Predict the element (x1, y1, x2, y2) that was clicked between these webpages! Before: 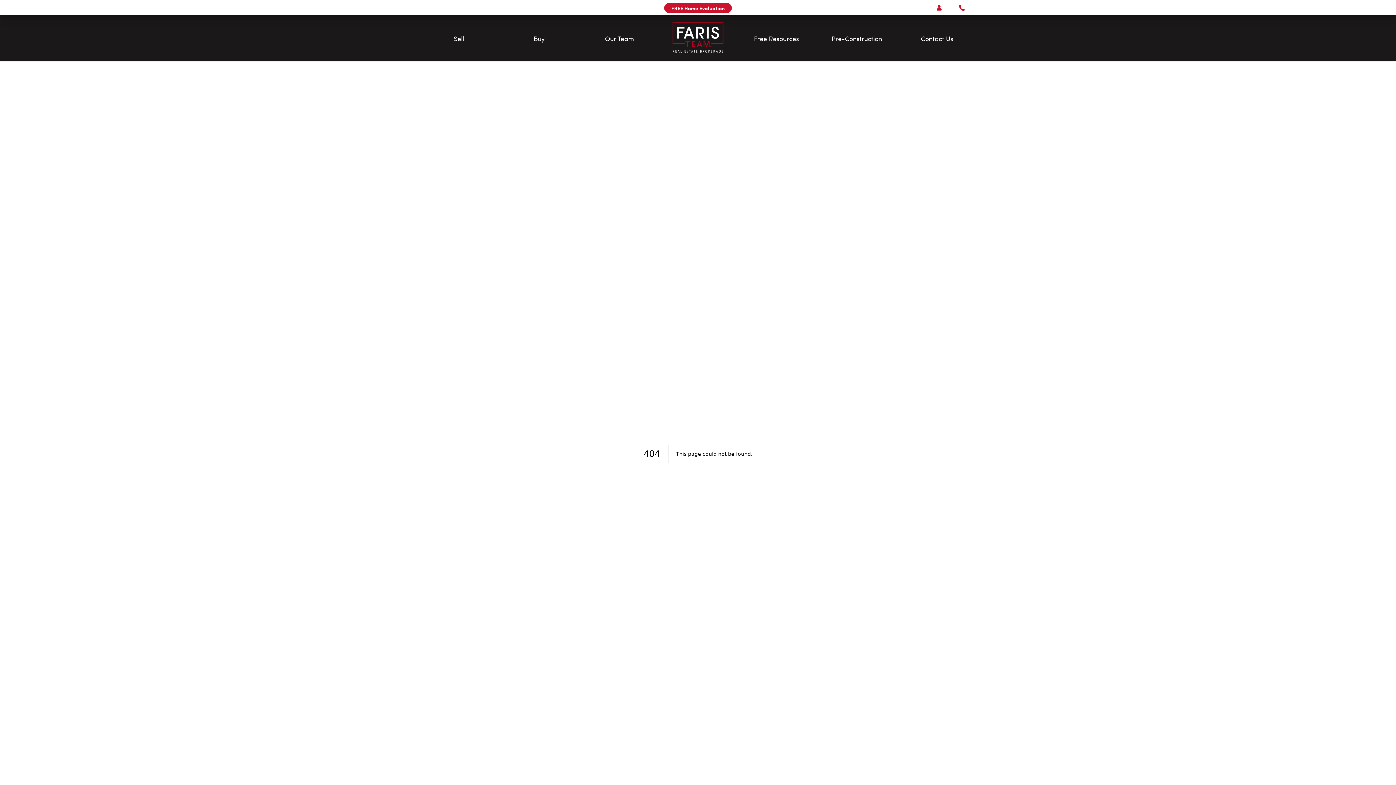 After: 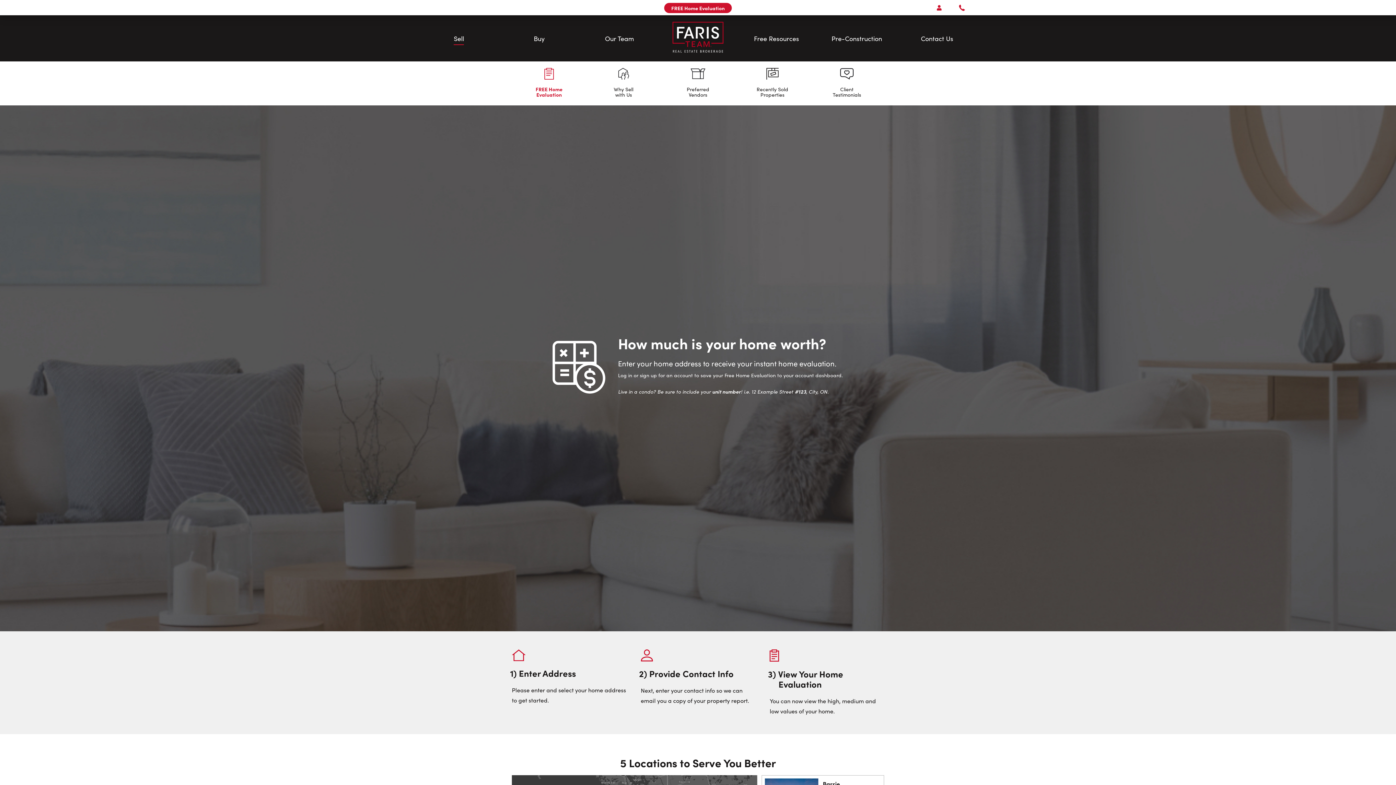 Action: label: Sell bbox: (453, 35, 464, 41)